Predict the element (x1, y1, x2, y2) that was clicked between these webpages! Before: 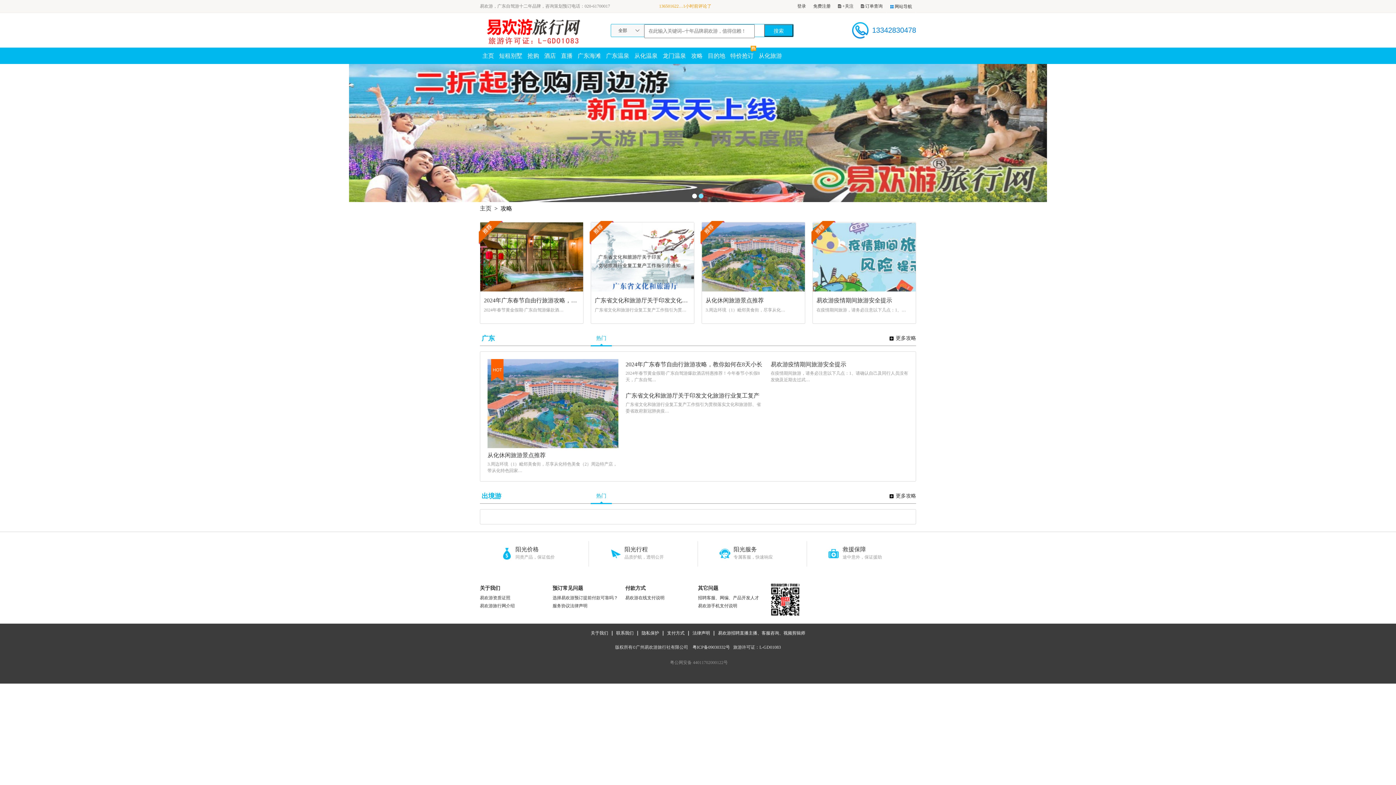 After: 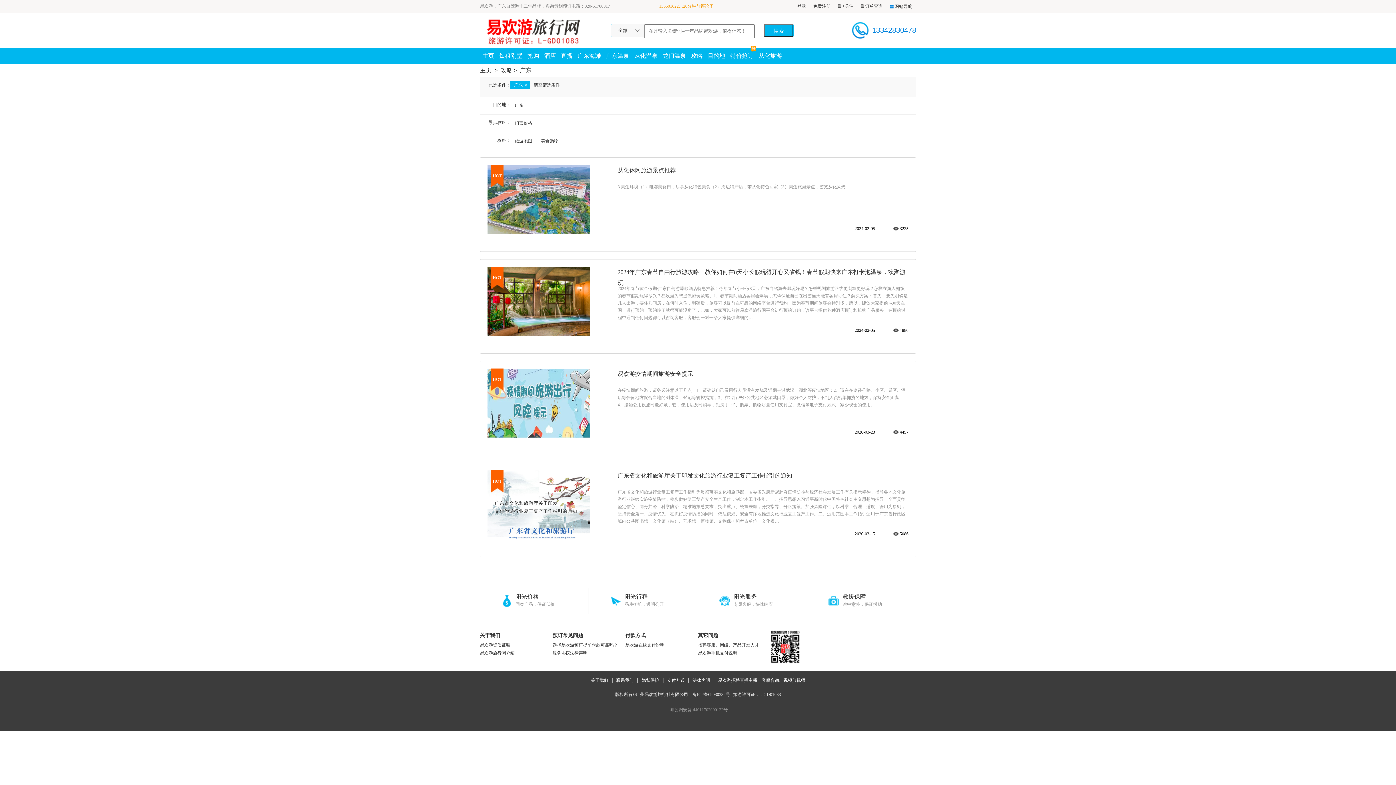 Action: label: 更多攻略 bbox: (889, 331, 916, 345)